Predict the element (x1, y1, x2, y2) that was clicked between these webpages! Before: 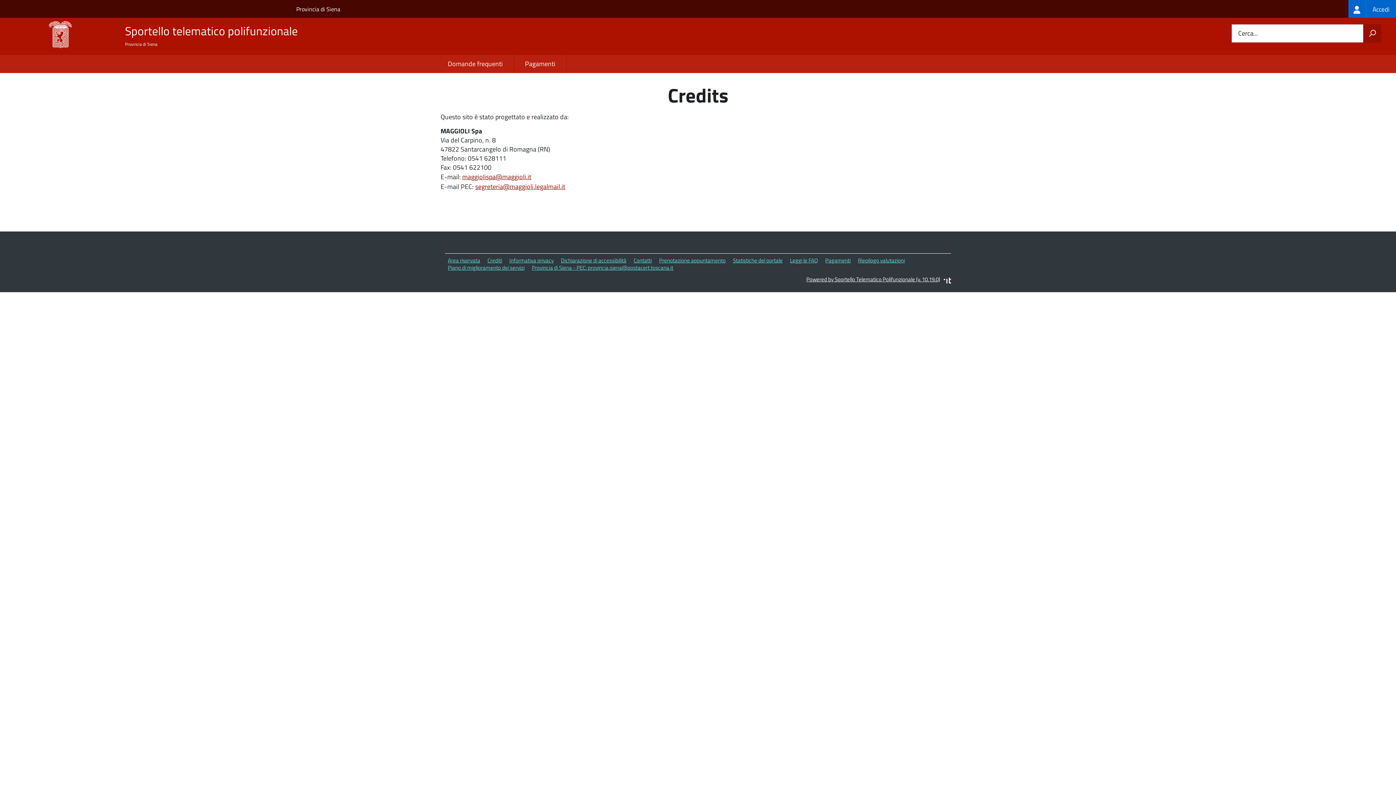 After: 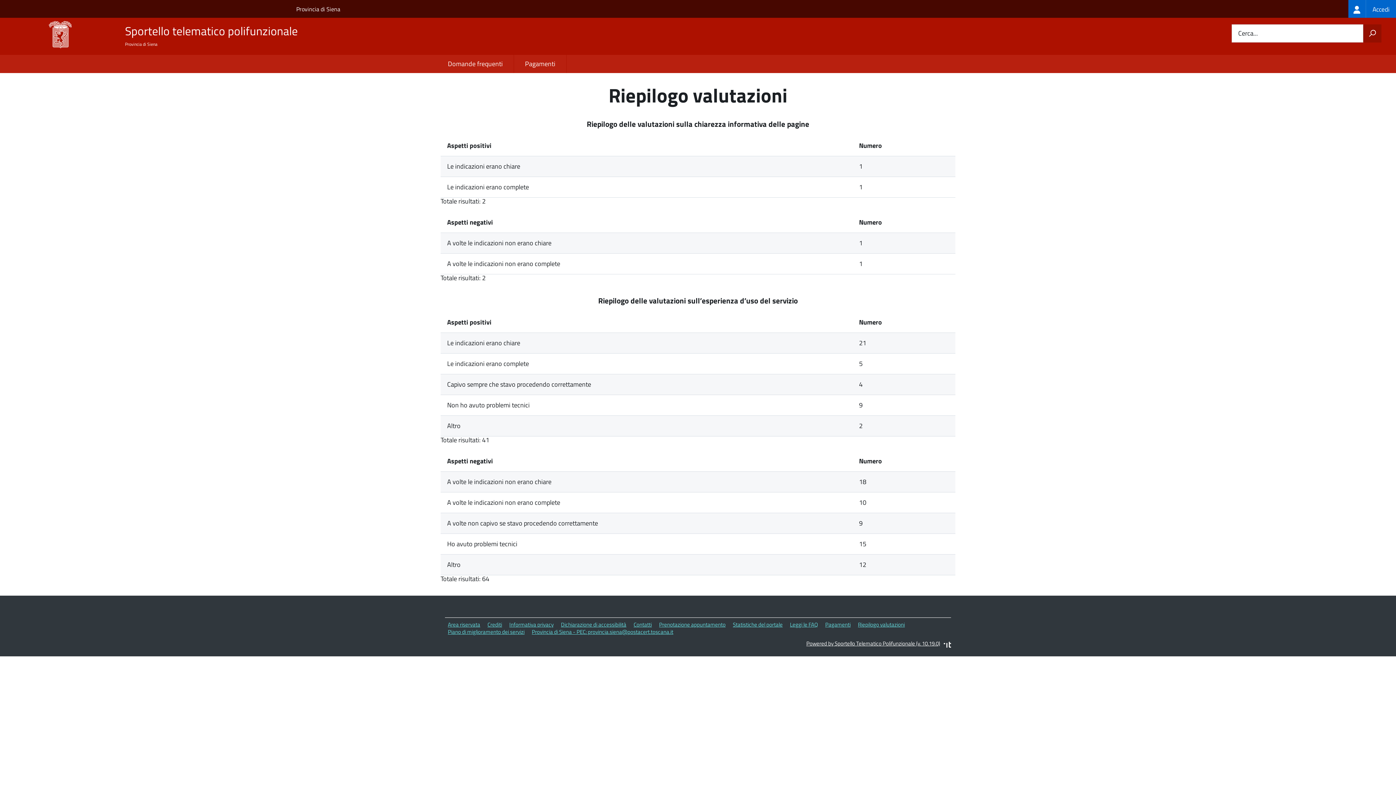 Action: bbox: (858, 256, 905, 264) label: Riepilogo valutazioni